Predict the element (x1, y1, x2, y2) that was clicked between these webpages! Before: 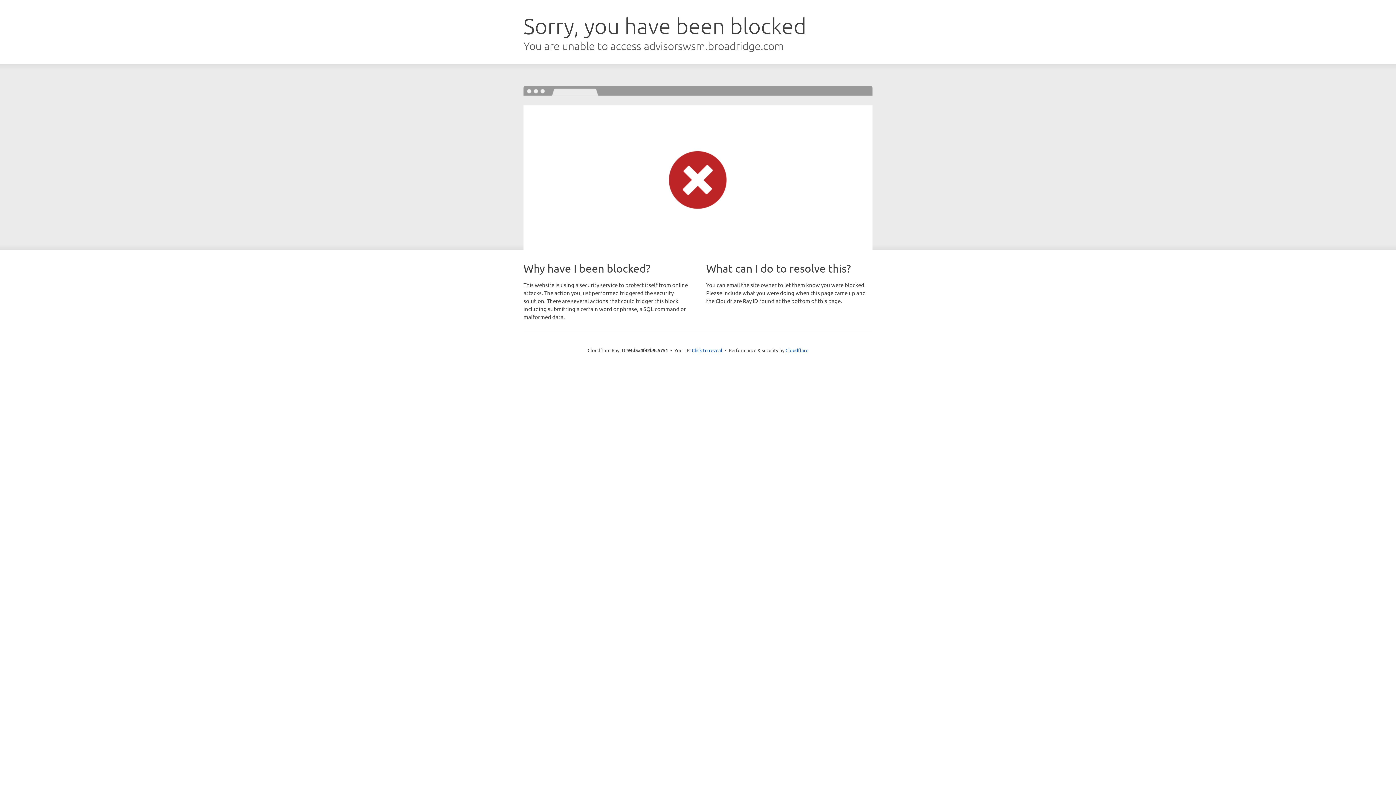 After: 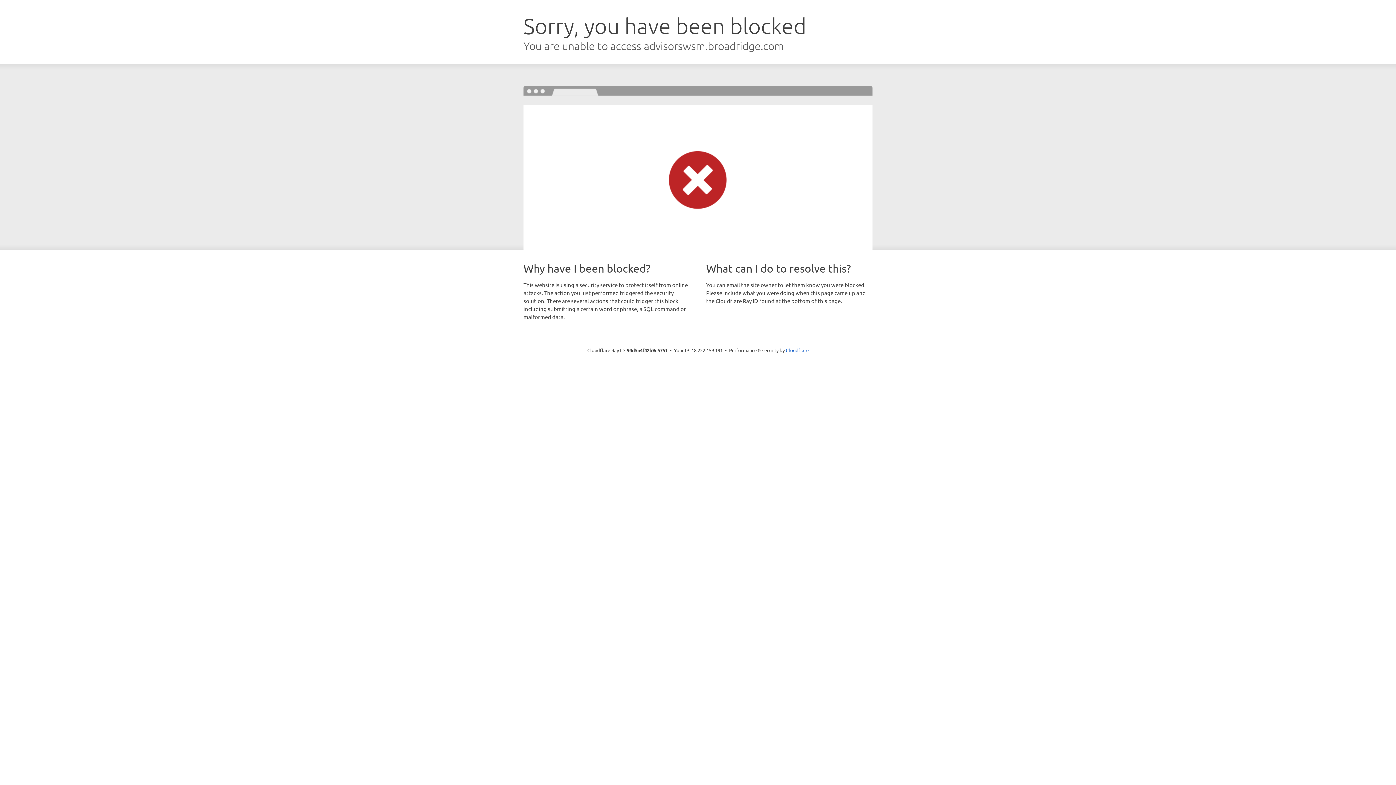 Action: label: Click to reveal bbox: (692, 346, 722, 353)